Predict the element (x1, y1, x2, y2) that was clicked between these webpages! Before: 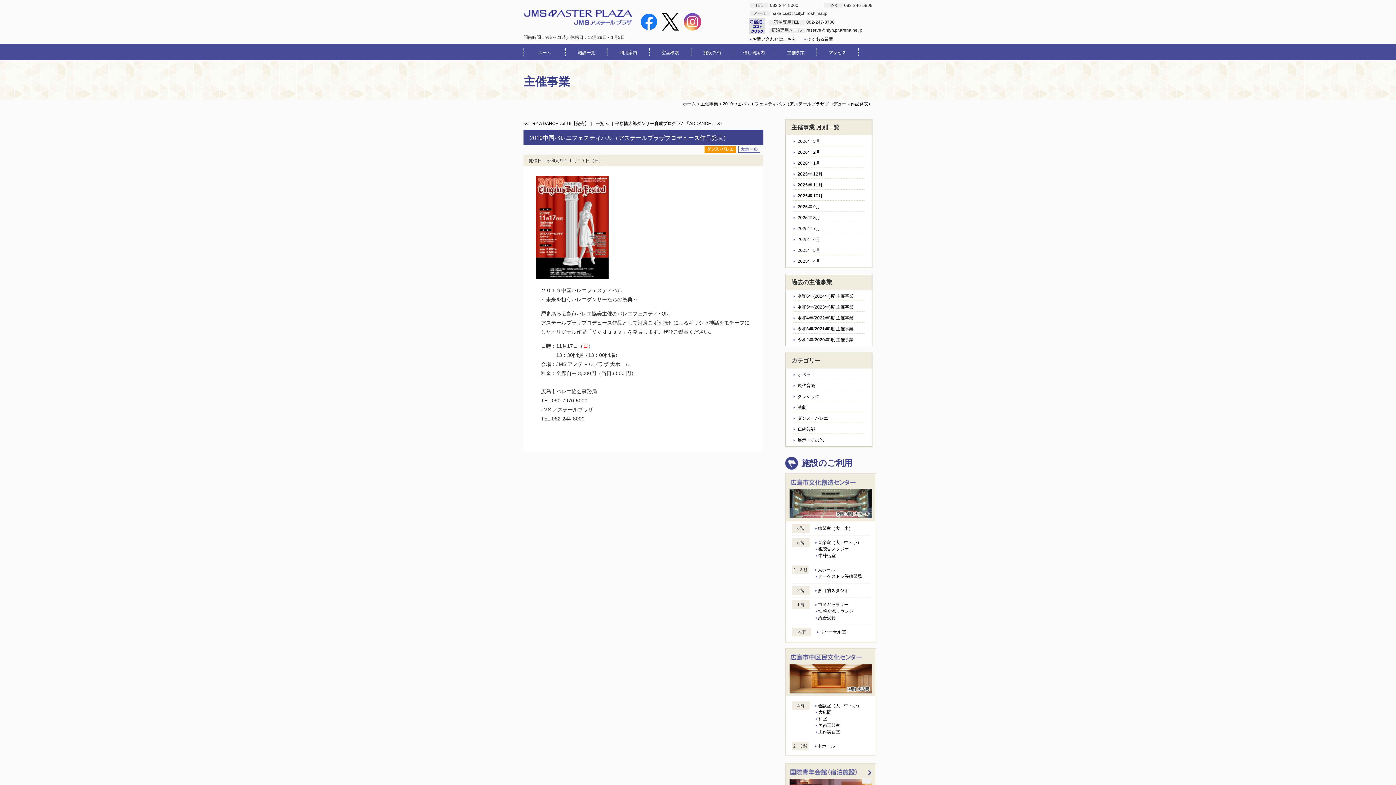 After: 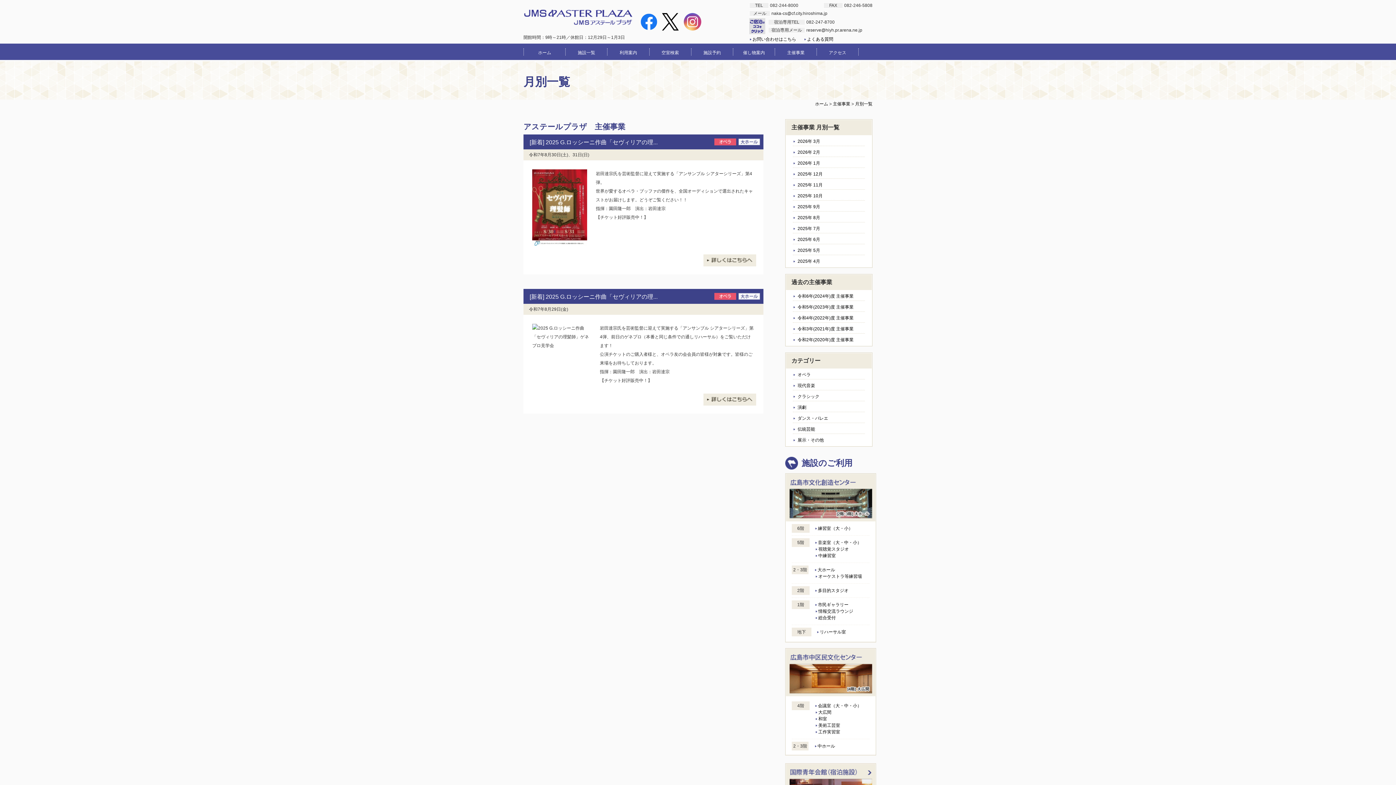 Action: bbox: (797, 215, 820, 220) label: 2025年 8月